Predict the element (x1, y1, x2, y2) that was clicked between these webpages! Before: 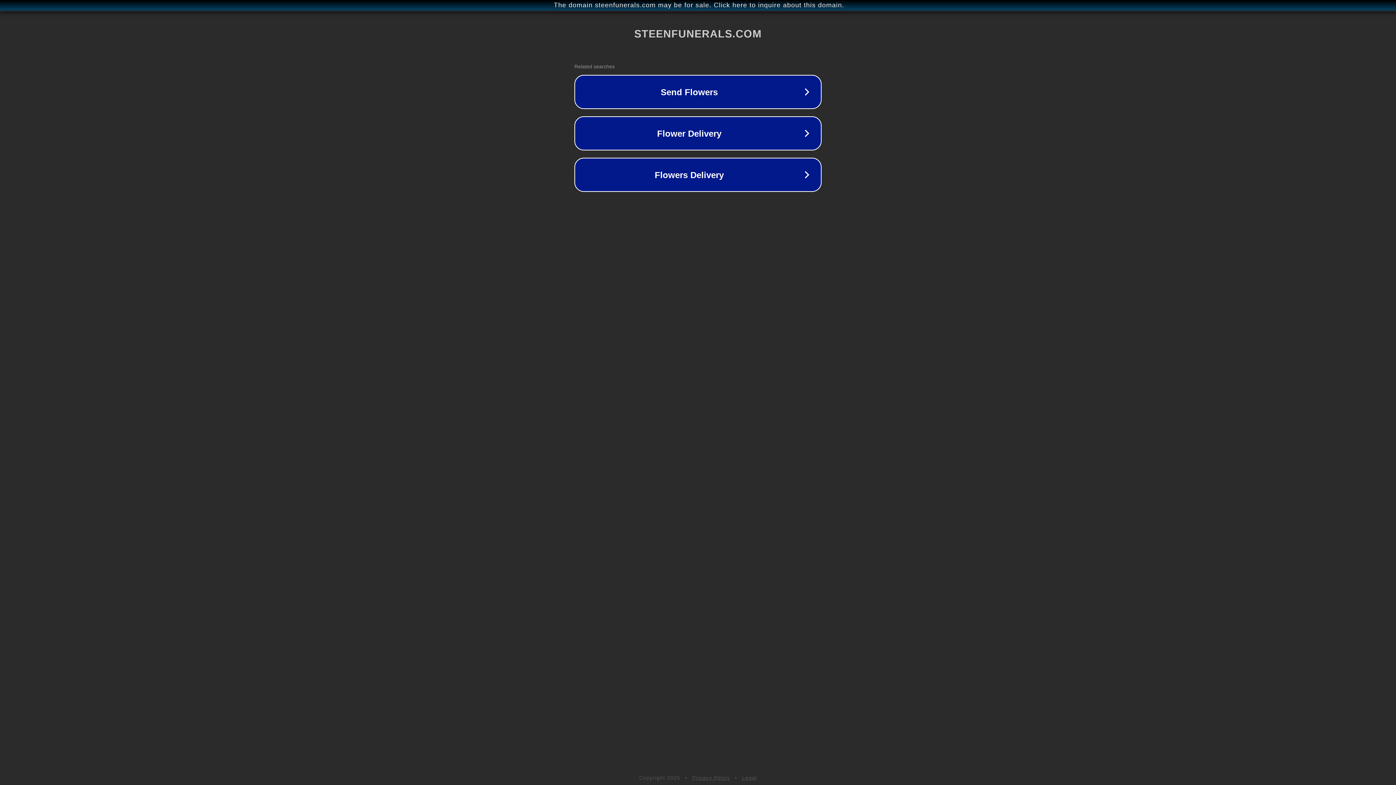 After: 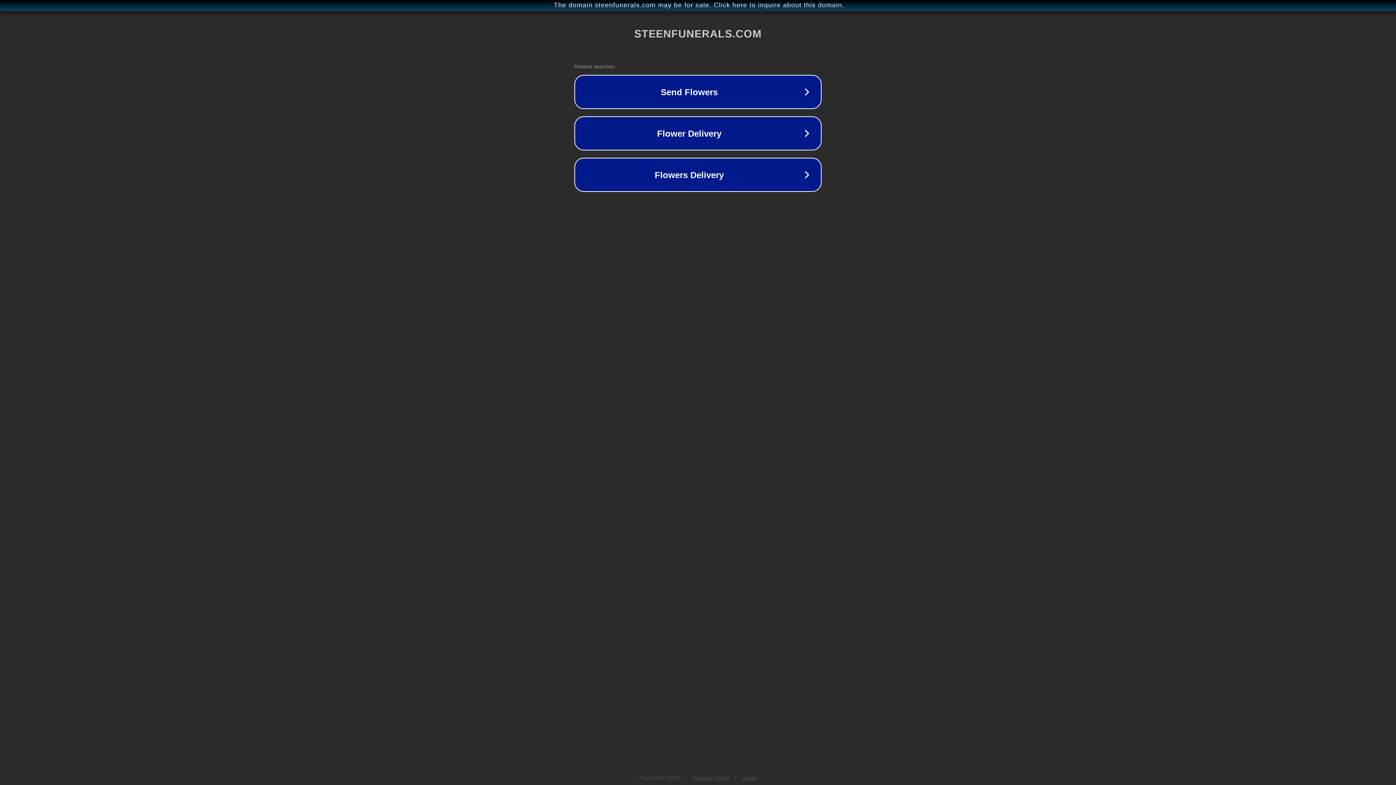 Action: label: Privacy Policy bbox: (692, 775, 730, 781)